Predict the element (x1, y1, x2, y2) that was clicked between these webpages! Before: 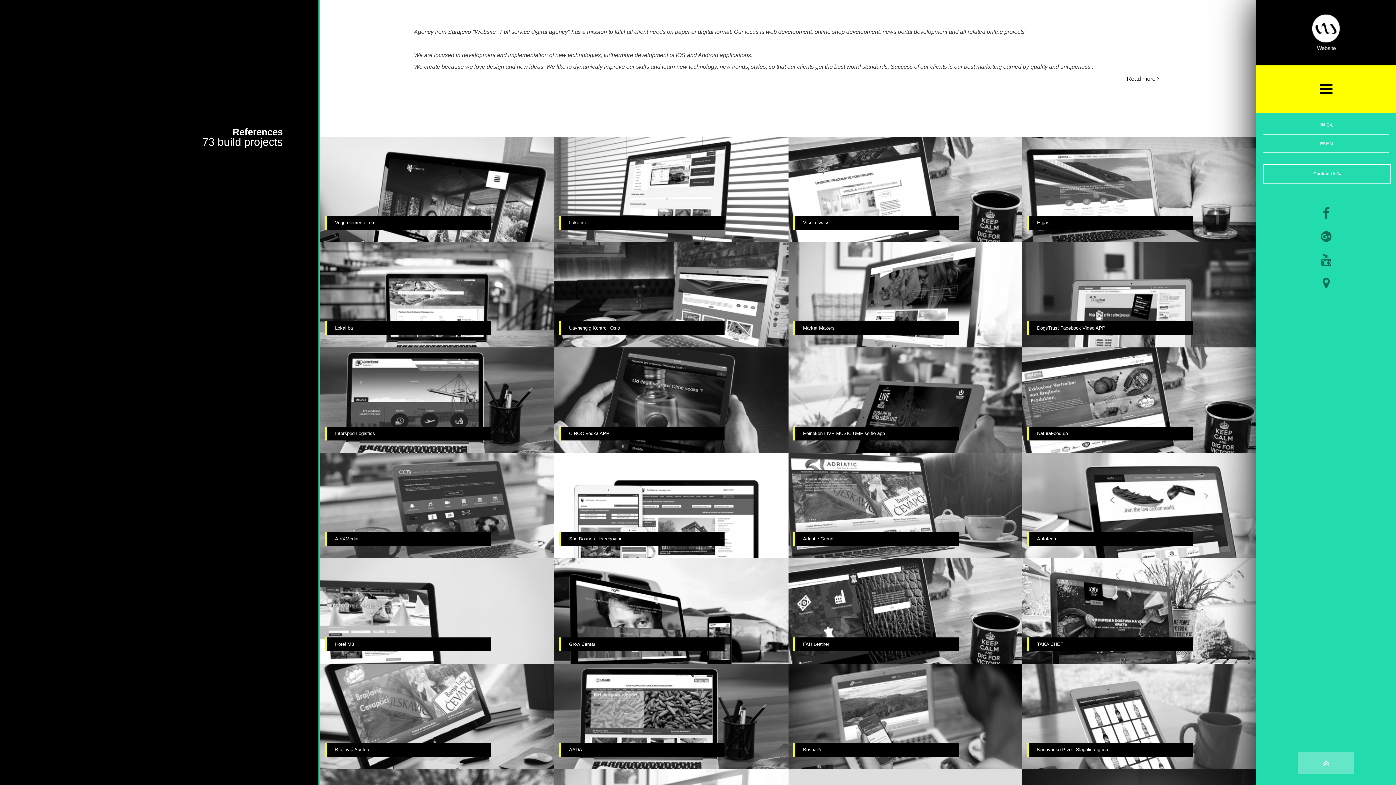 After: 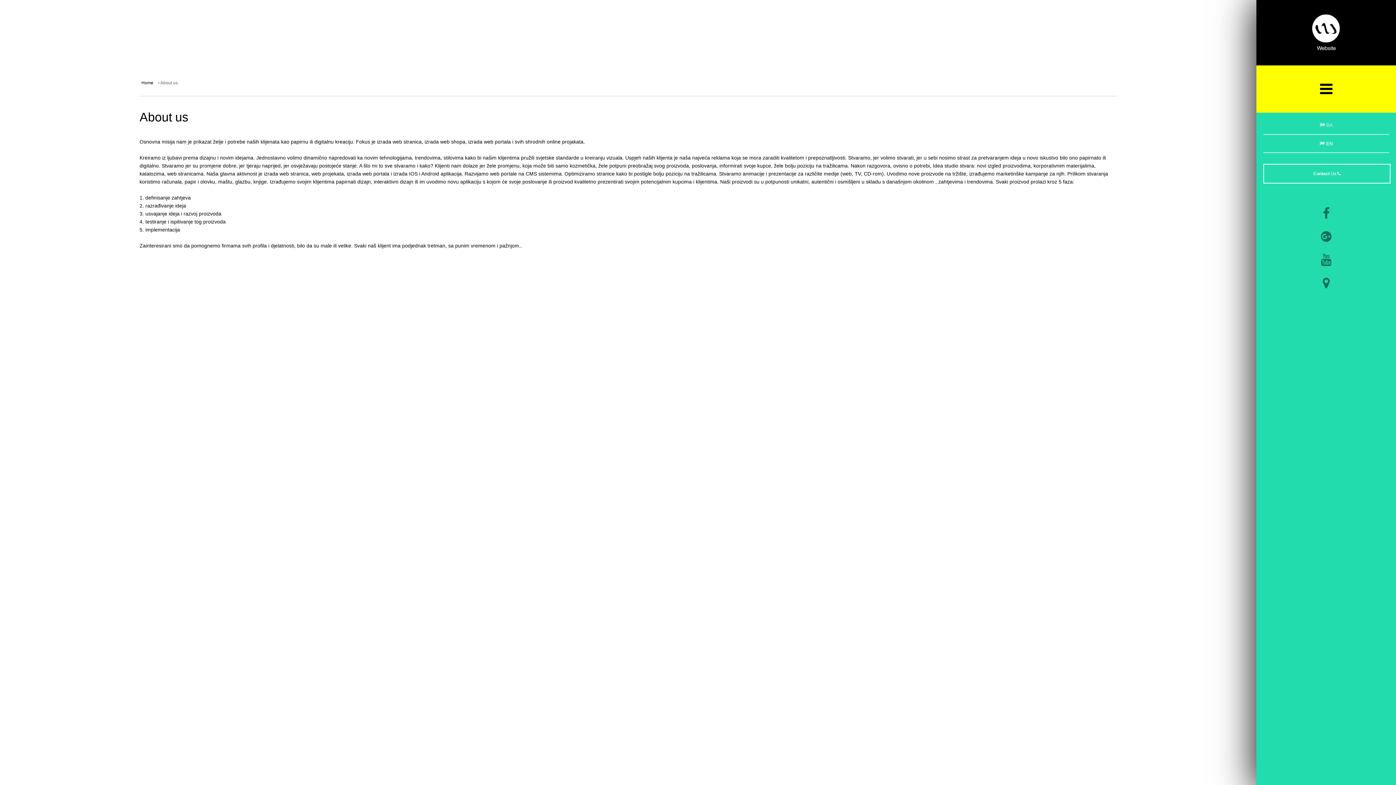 Action: label: Read more  bbox: (1123, 72, 1163, 85)